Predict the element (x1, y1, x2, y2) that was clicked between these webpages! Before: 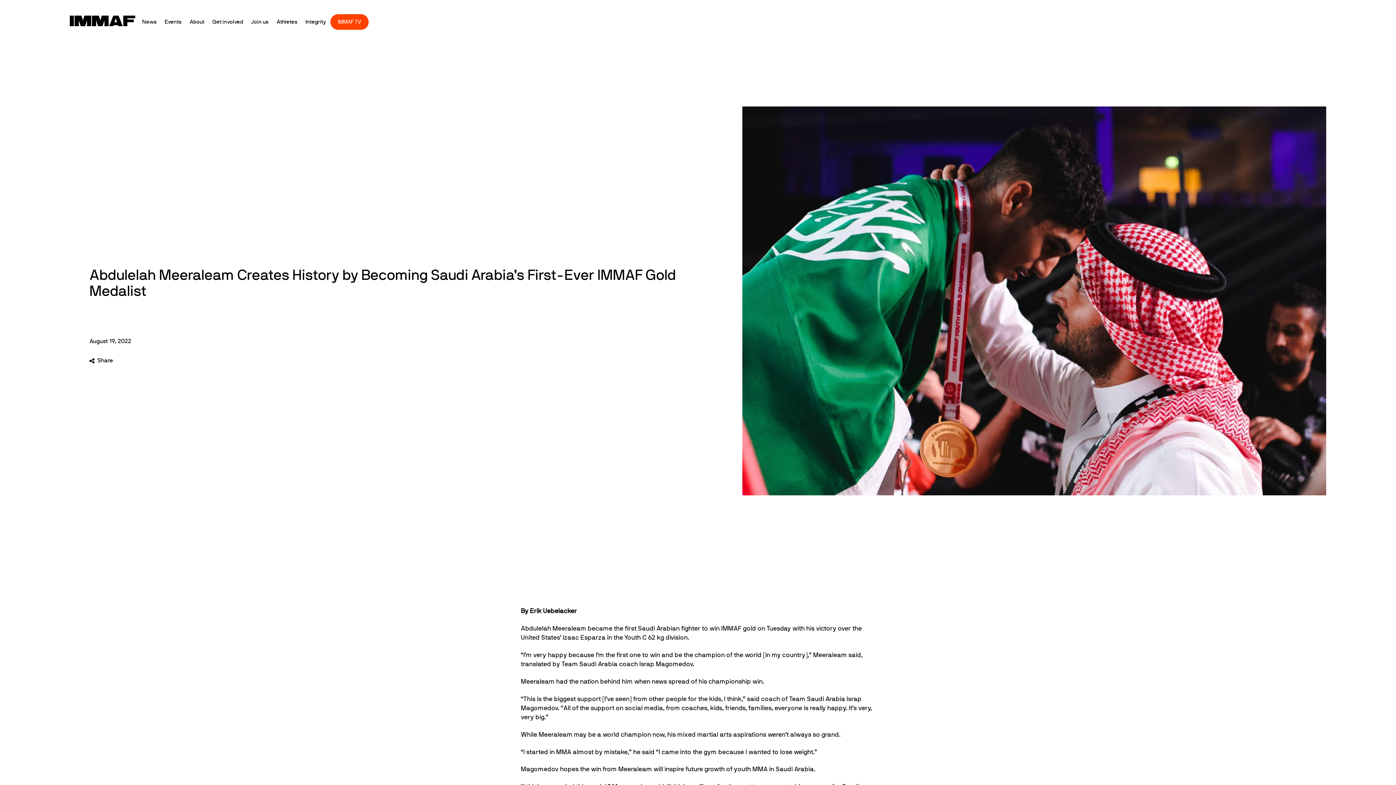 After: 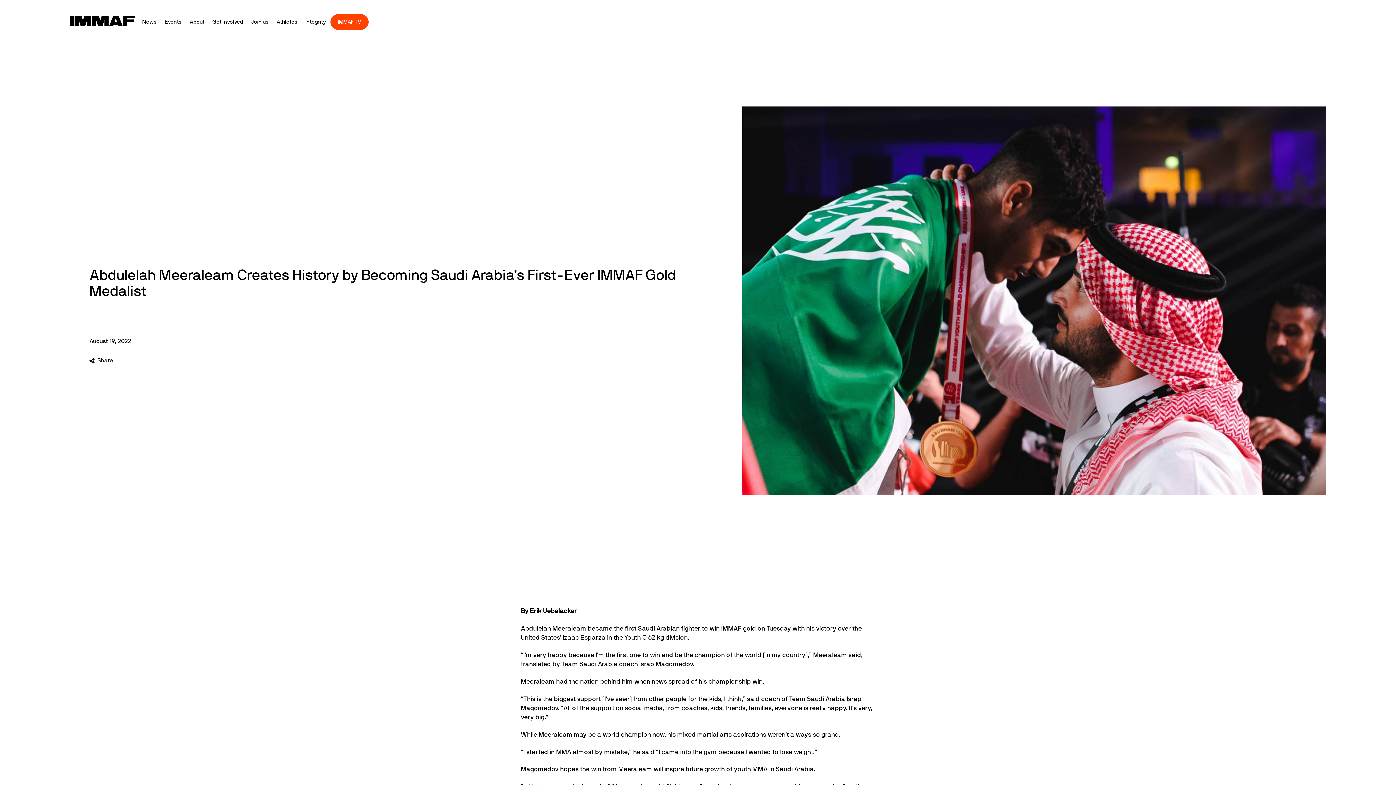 Action: bbox: (742, 108, 1326, 114)